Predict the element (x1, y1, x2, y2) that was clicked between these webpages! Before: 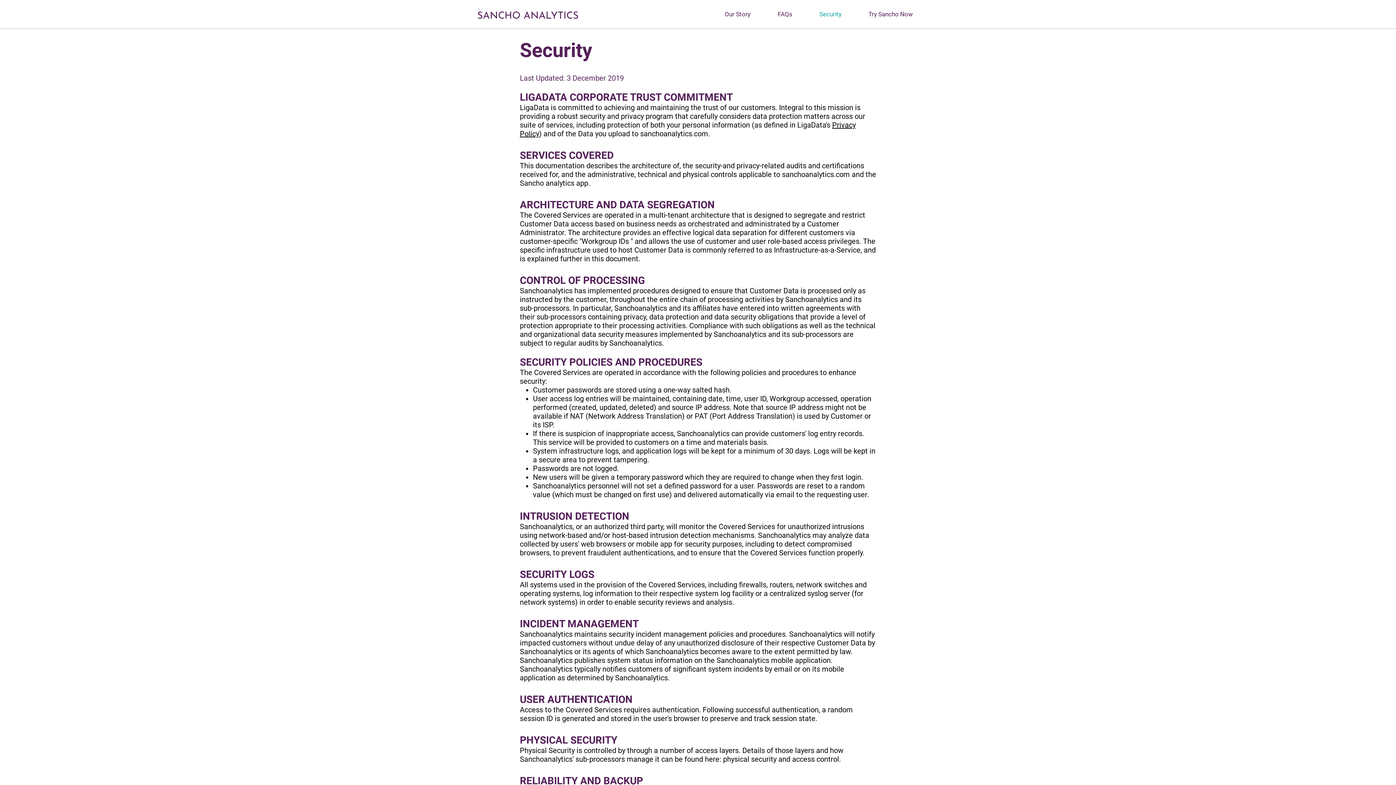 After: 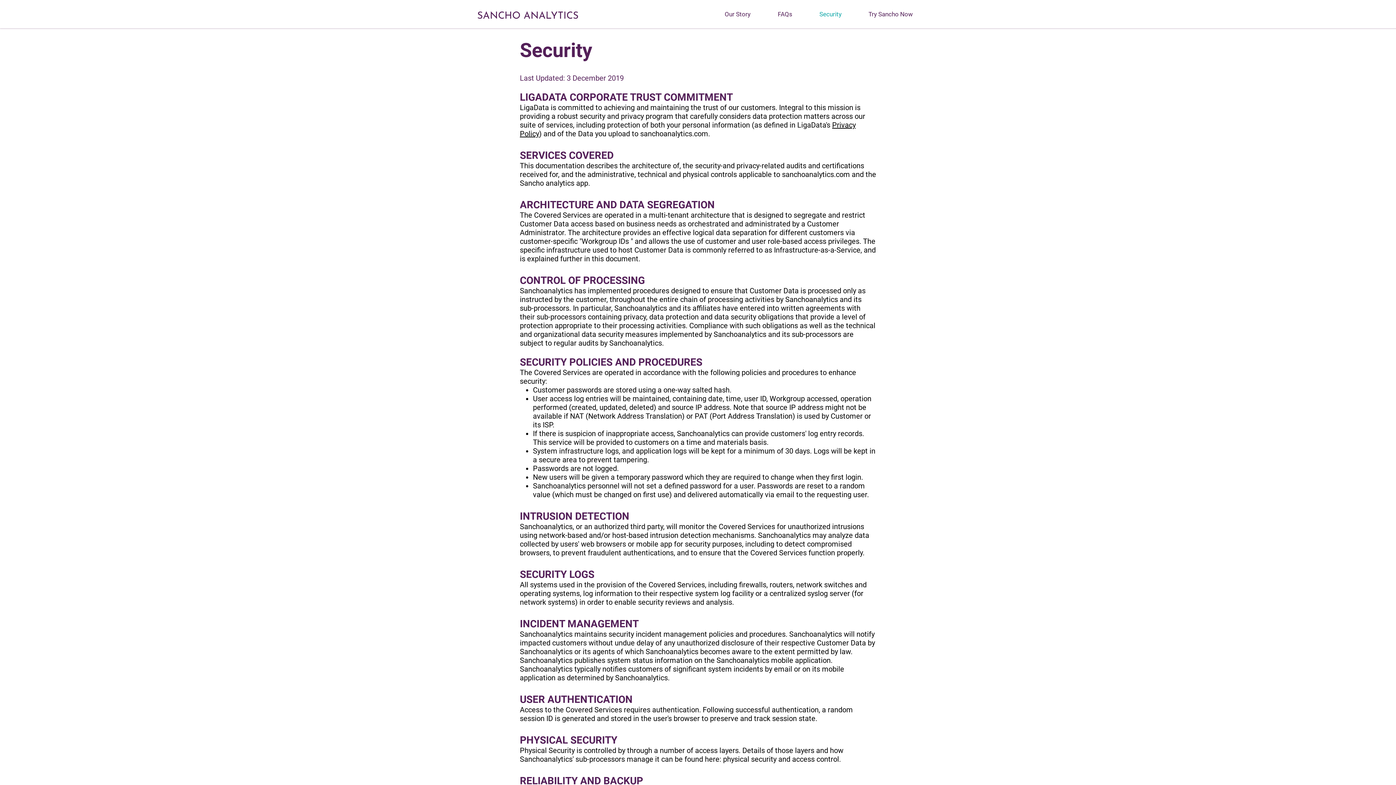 Action: label: Security bbox: (806, 5, 855, 23)